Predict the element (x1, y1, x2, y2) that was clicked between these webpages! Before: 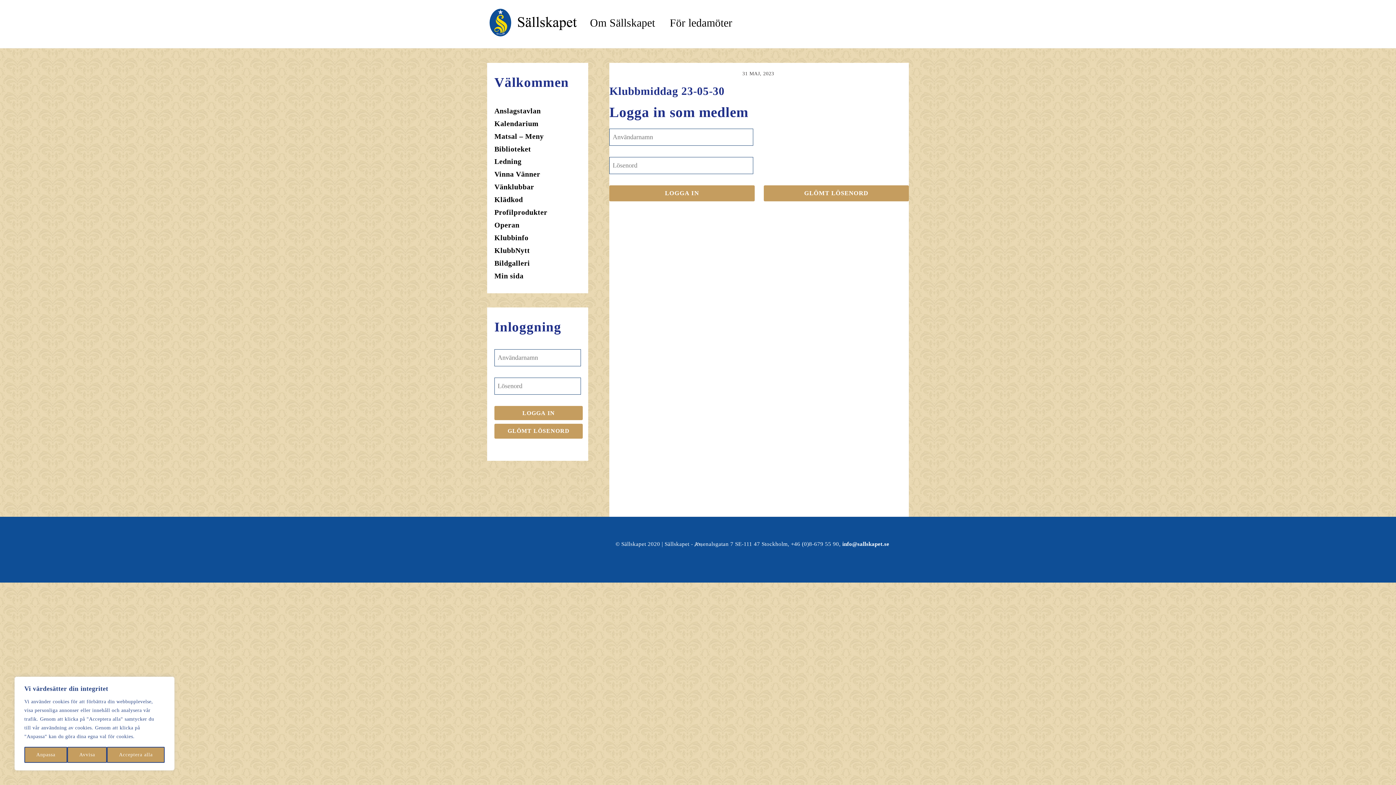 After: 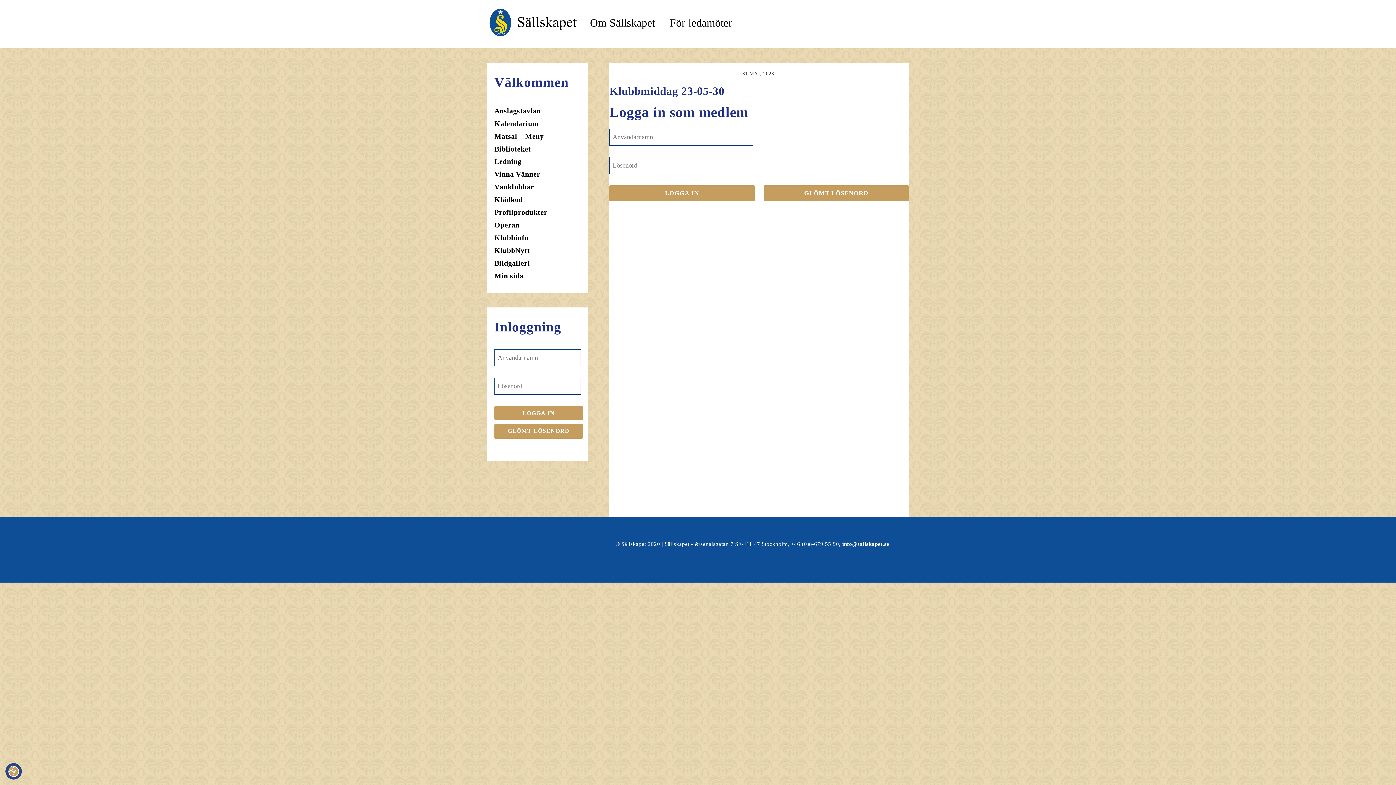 Action: bbox: (107, 747, 164, 763) label: Acceptera alla